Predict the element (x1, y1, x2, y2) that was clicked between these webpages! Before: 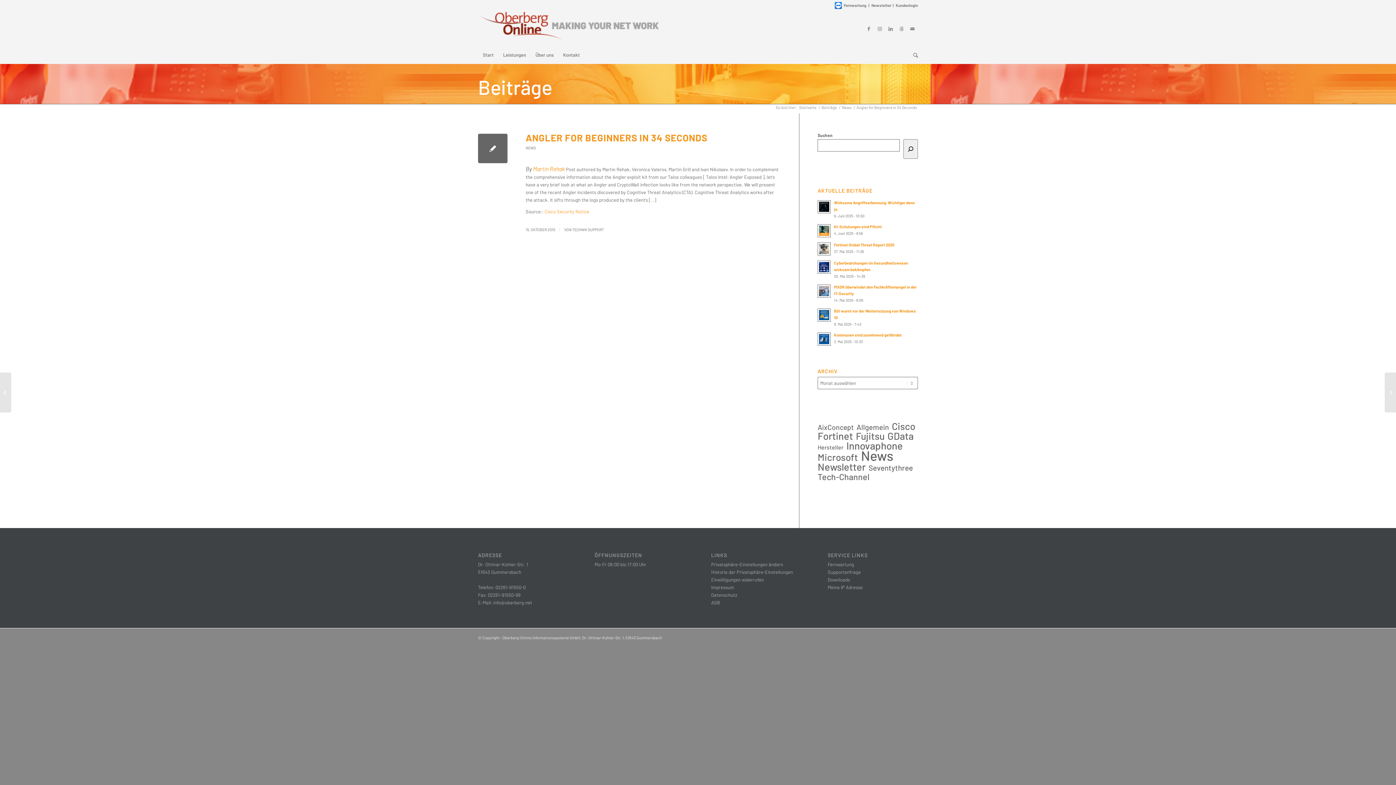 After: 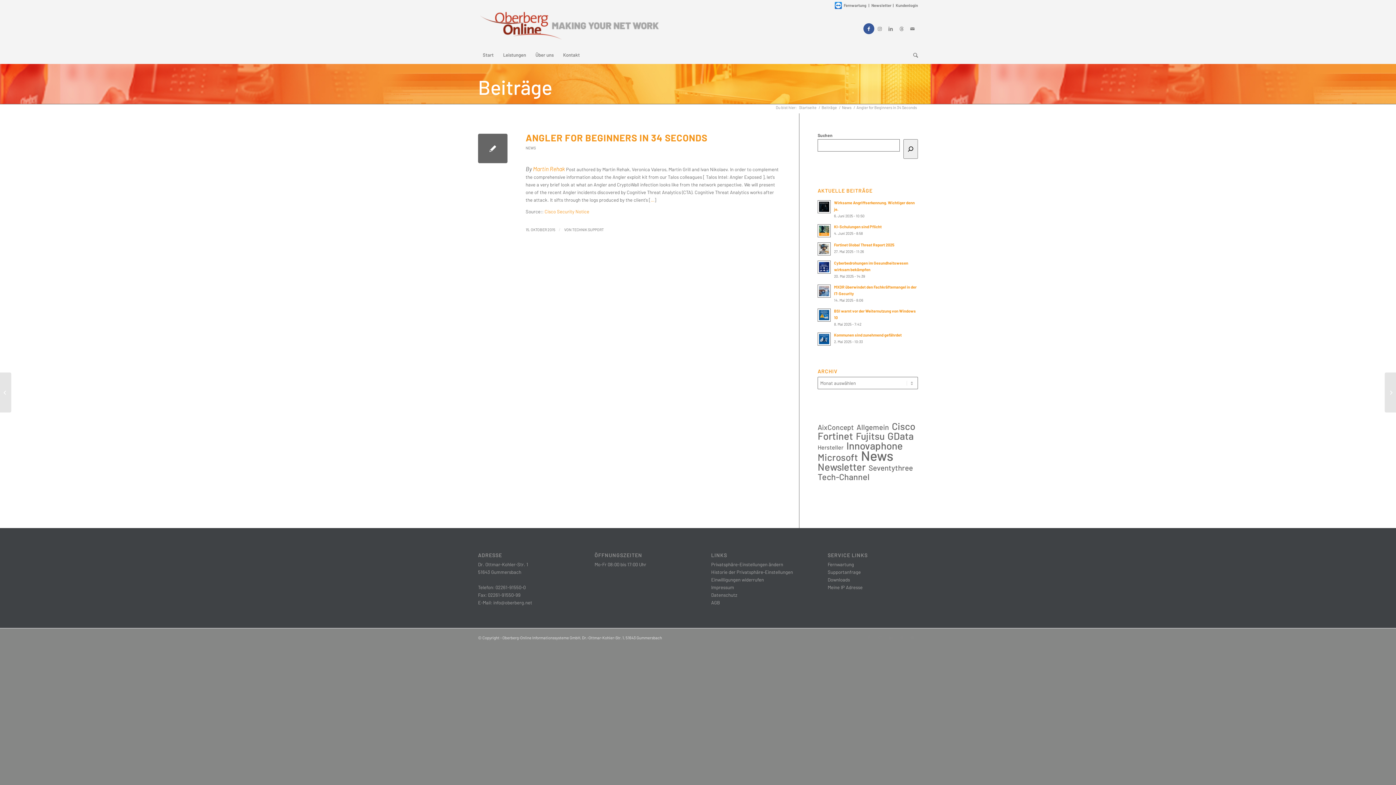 Action: label: Link zu Facebook bbox: (863, 23, 874, 34)